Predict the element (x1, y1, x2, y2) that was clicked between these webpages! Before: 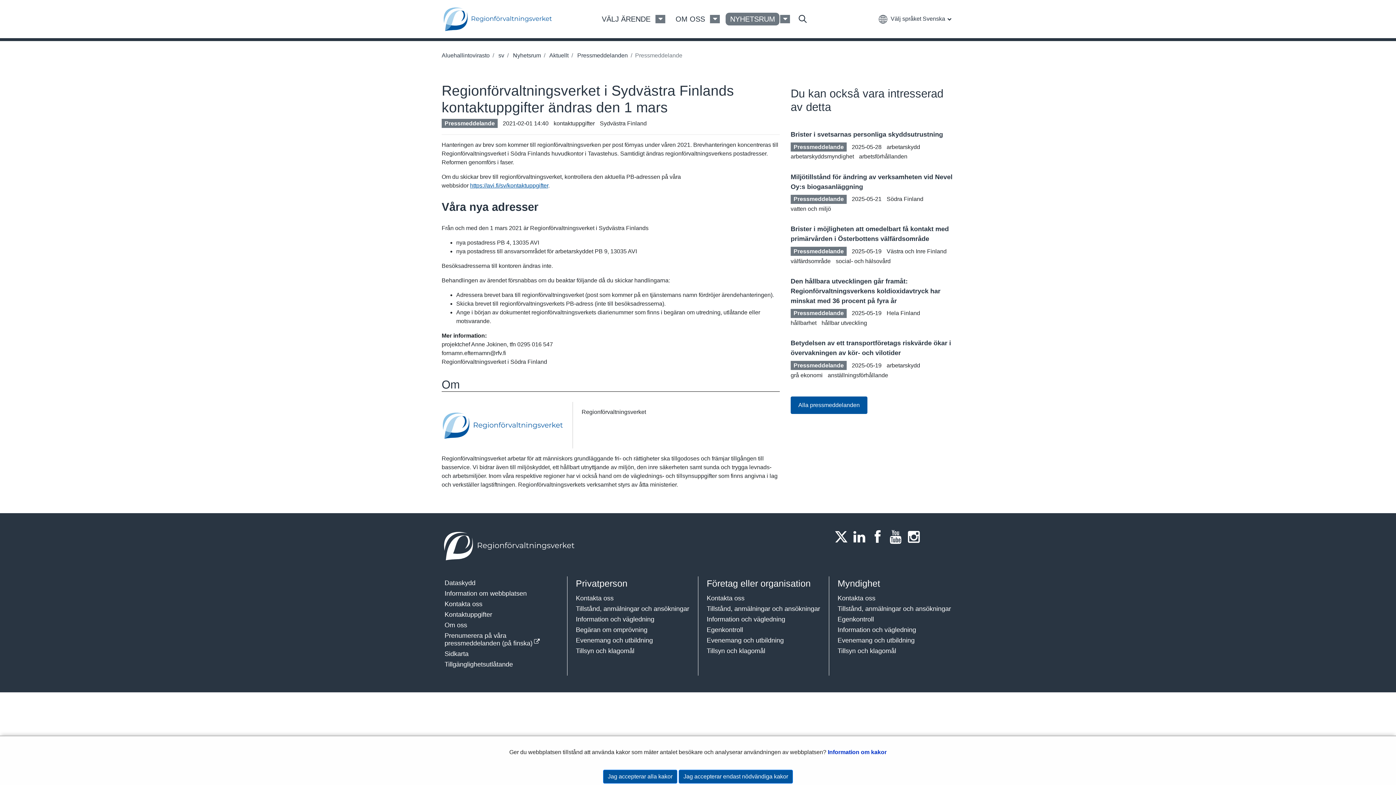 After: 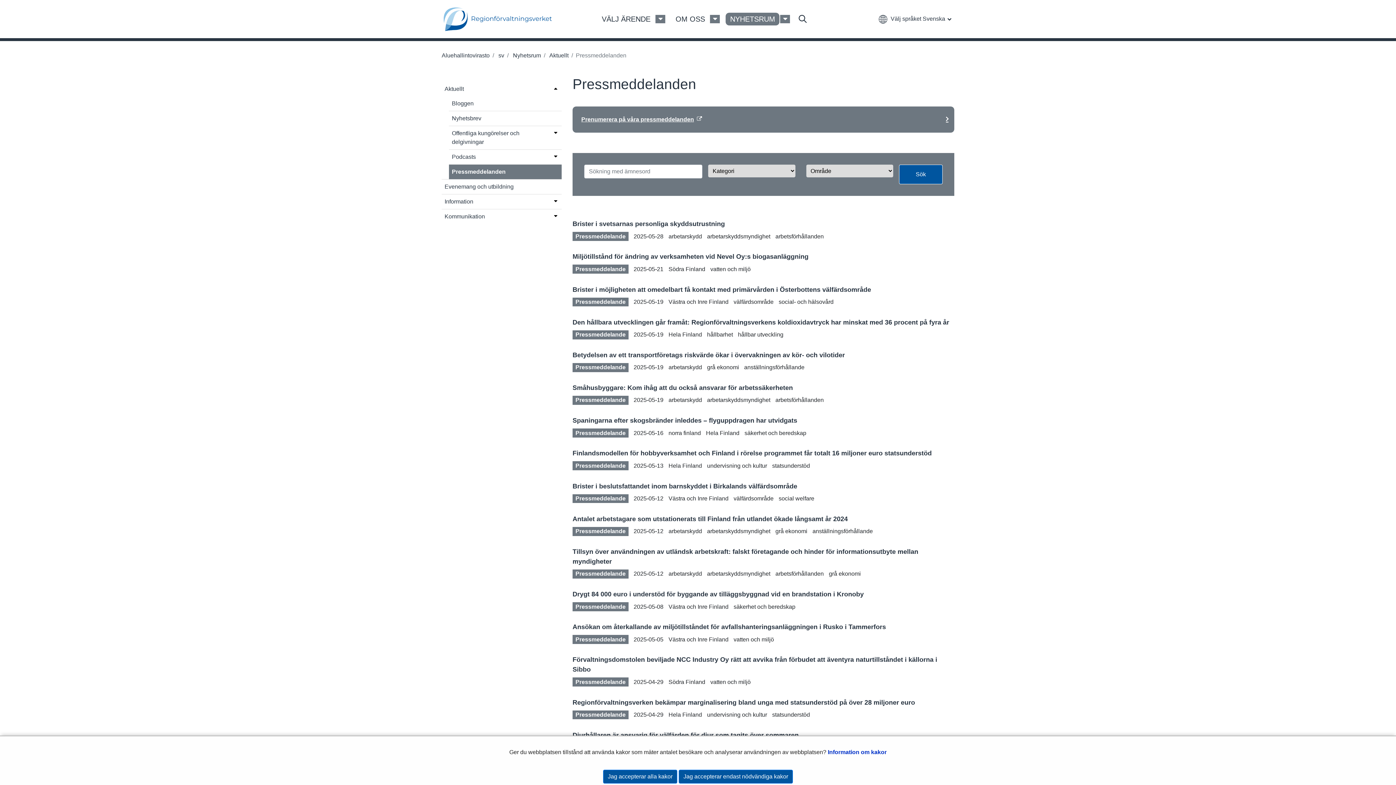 Action: label:  Pressmeddelanden bbox: (576, 52, 628, 58)